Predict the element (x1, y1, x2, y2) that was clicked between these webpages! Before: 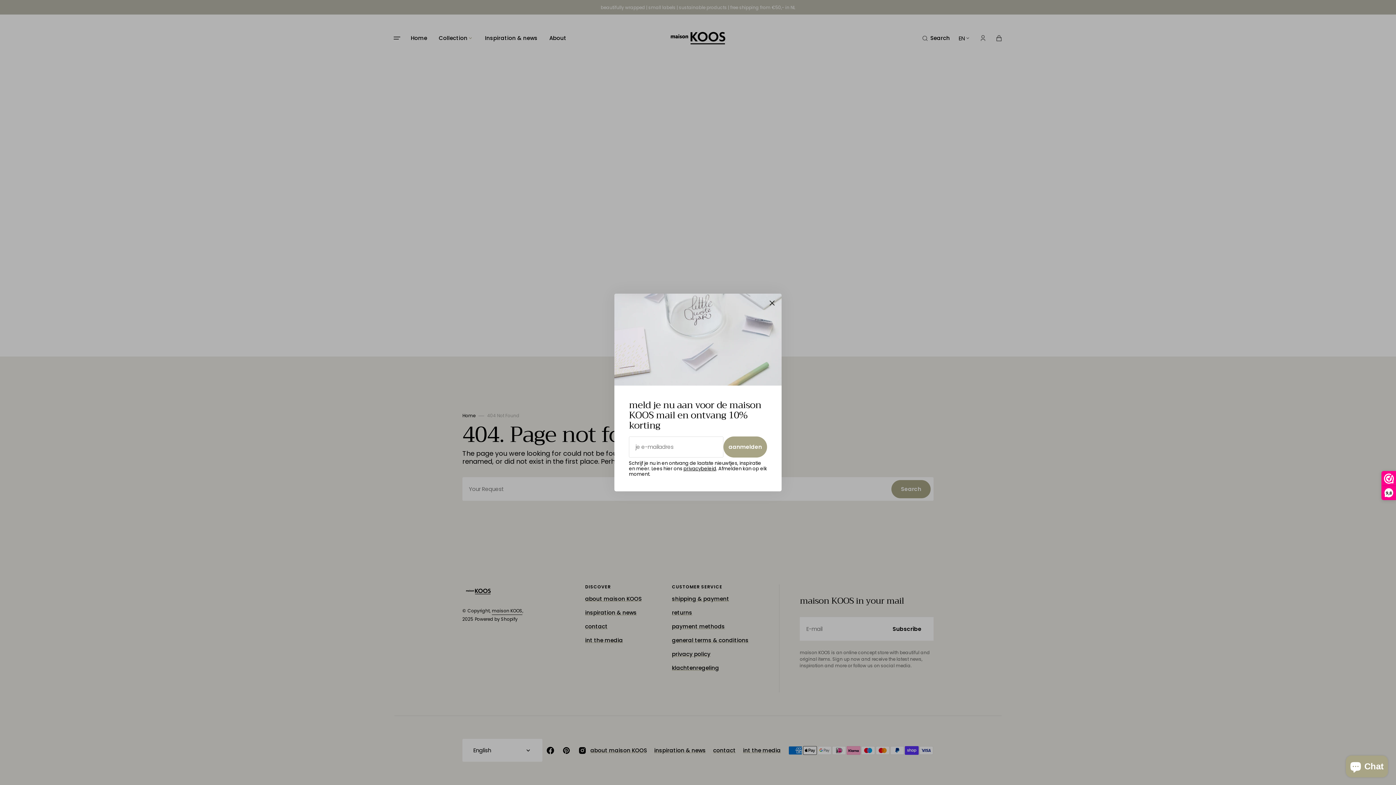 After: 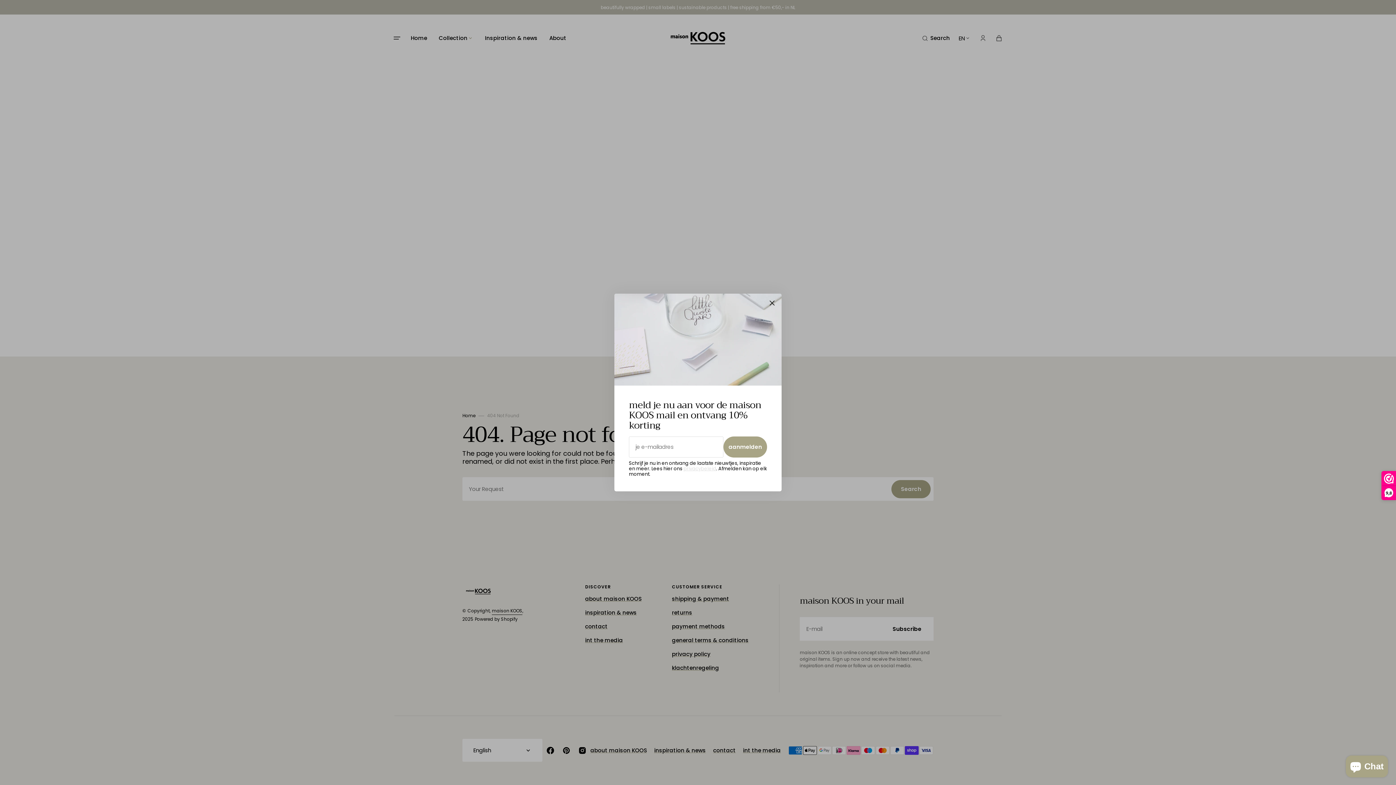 Action: label: privacybeleid bbox: (683, 465, 716, 472)